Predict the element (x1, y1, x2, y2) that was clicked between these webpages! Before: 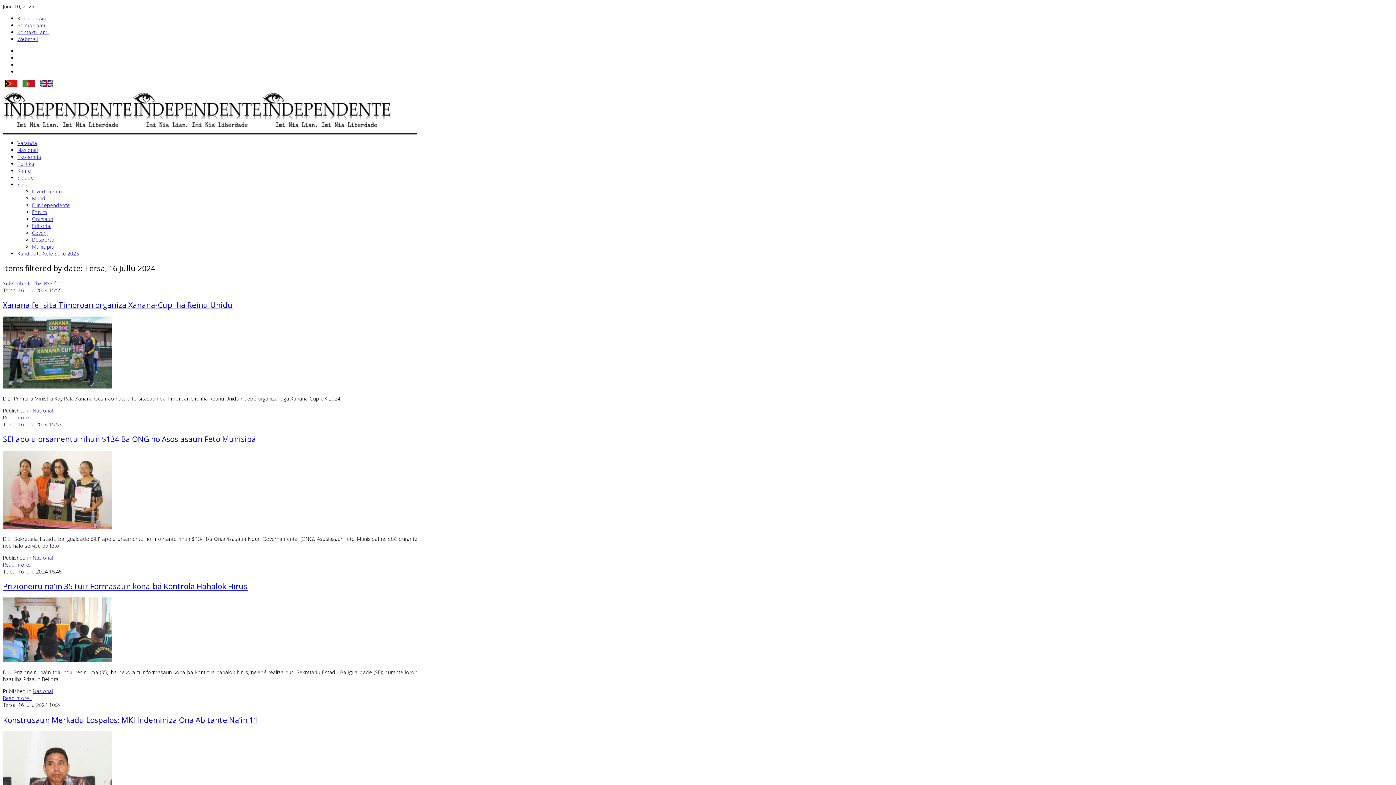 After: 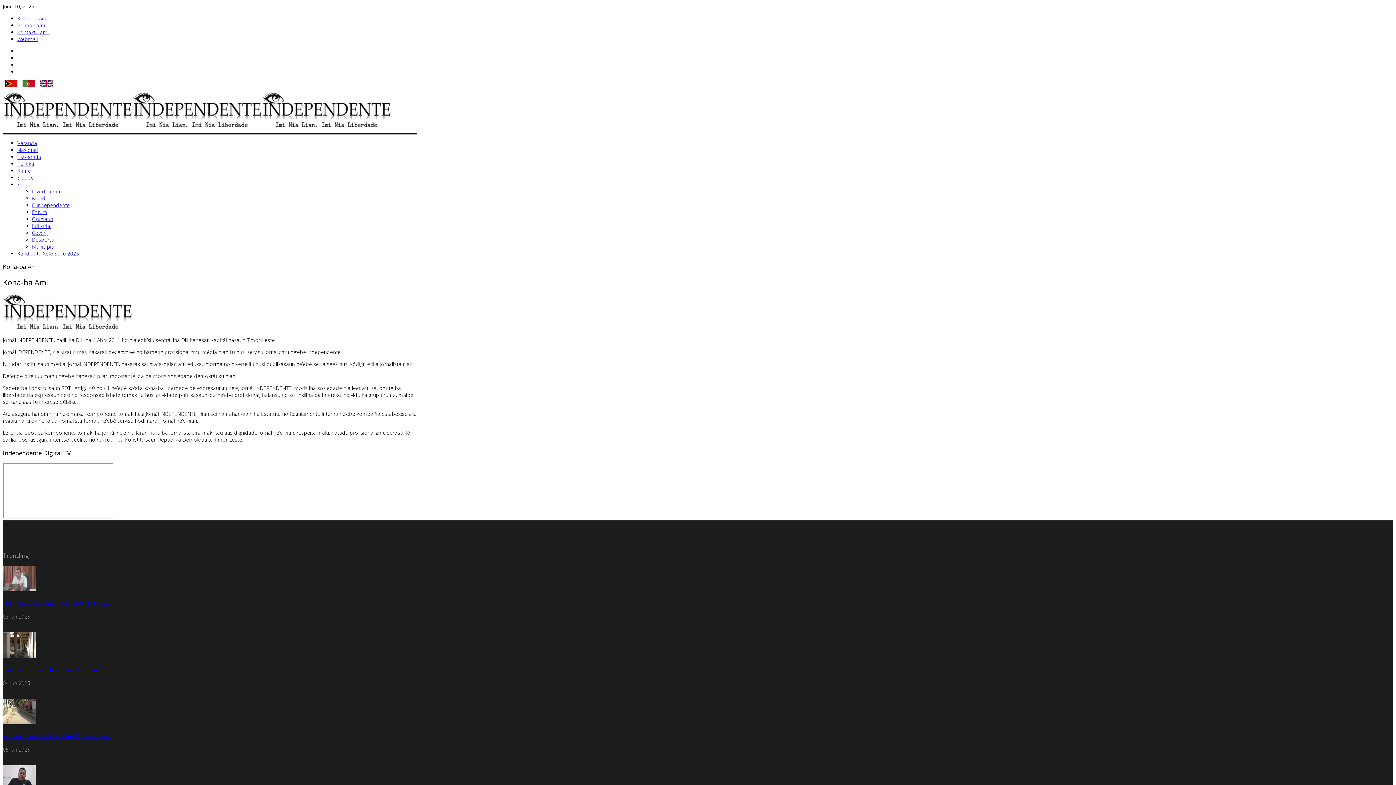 Action: bbox: (17, 14, 47, 21) label: Kona-ba Ami